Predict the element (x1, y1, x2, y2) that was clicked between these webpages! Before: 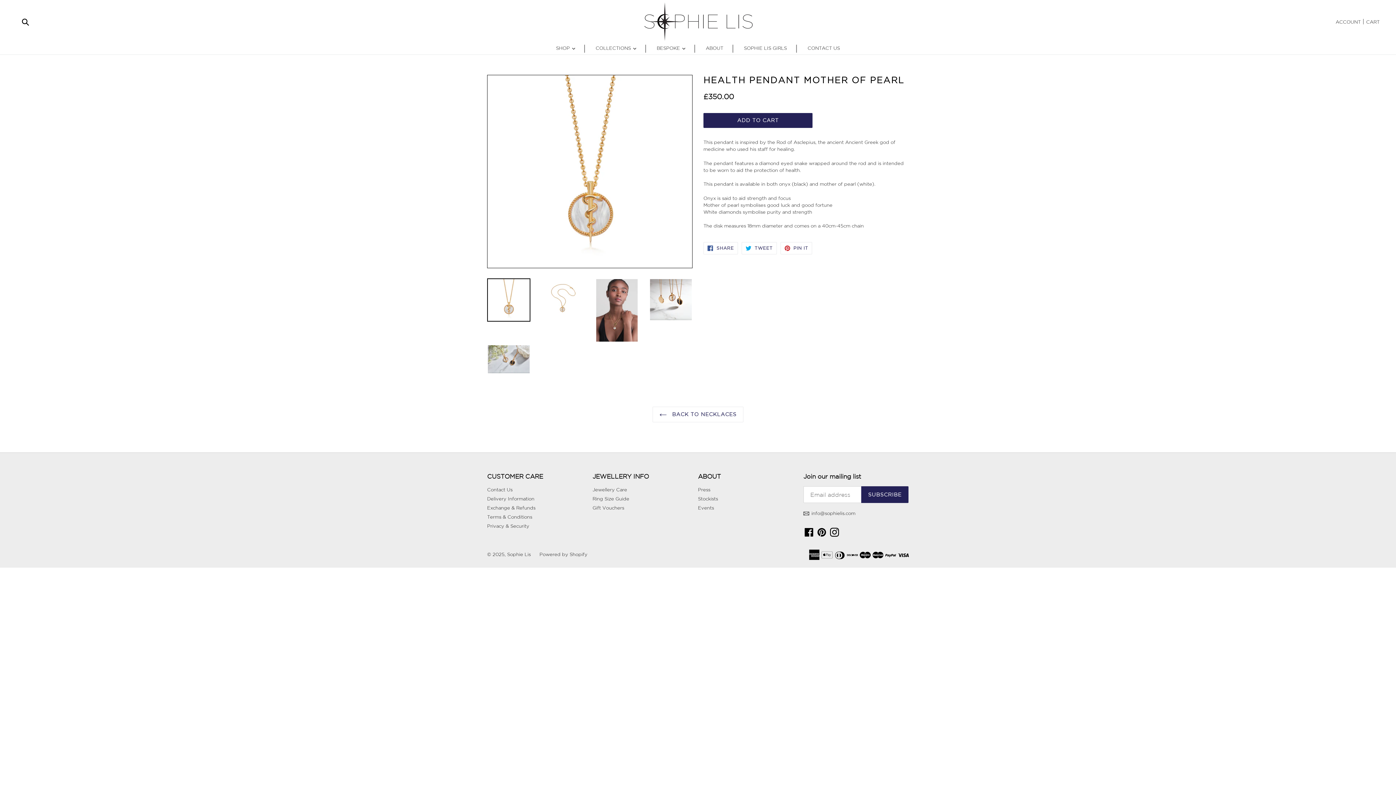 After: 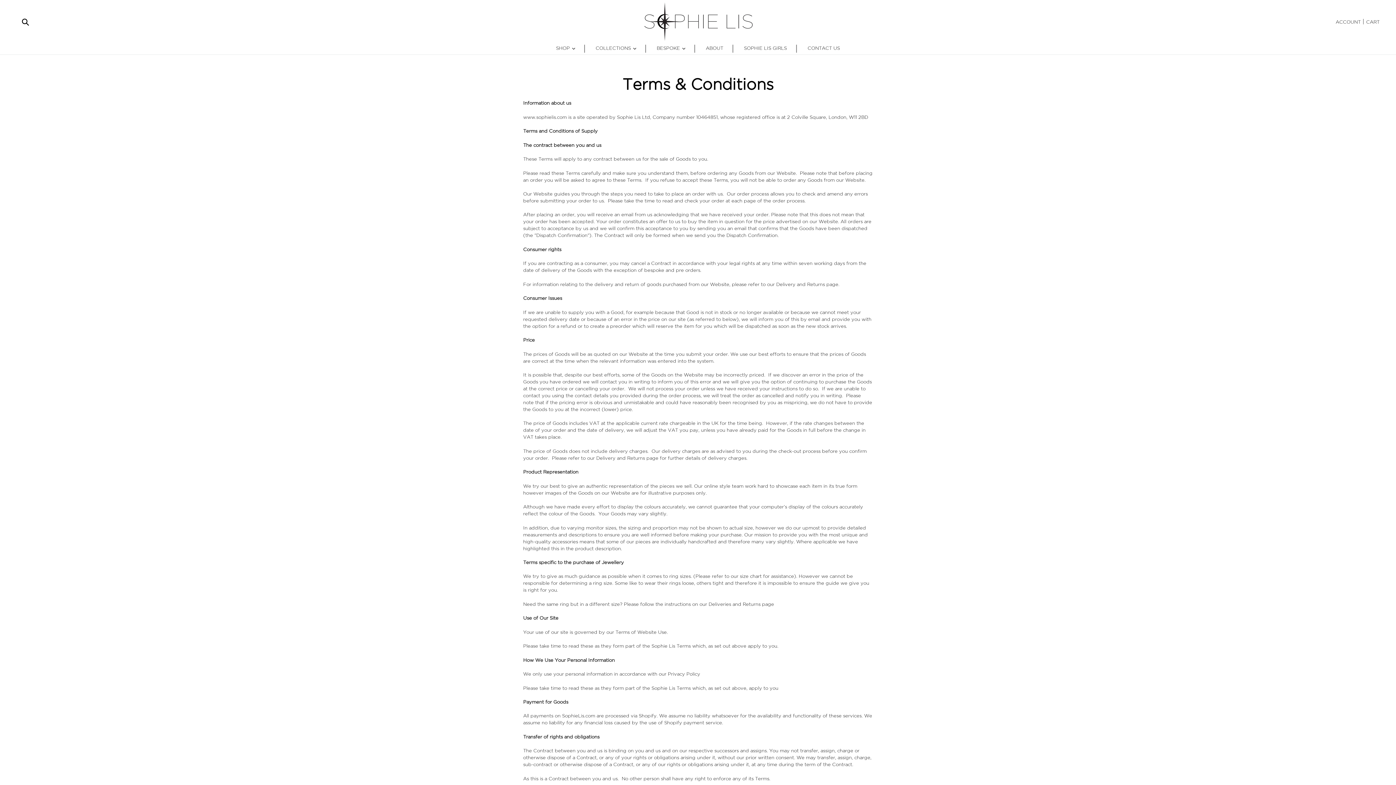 Action: label: Terms & Conditions bbox: (487, 514, 532, 520)